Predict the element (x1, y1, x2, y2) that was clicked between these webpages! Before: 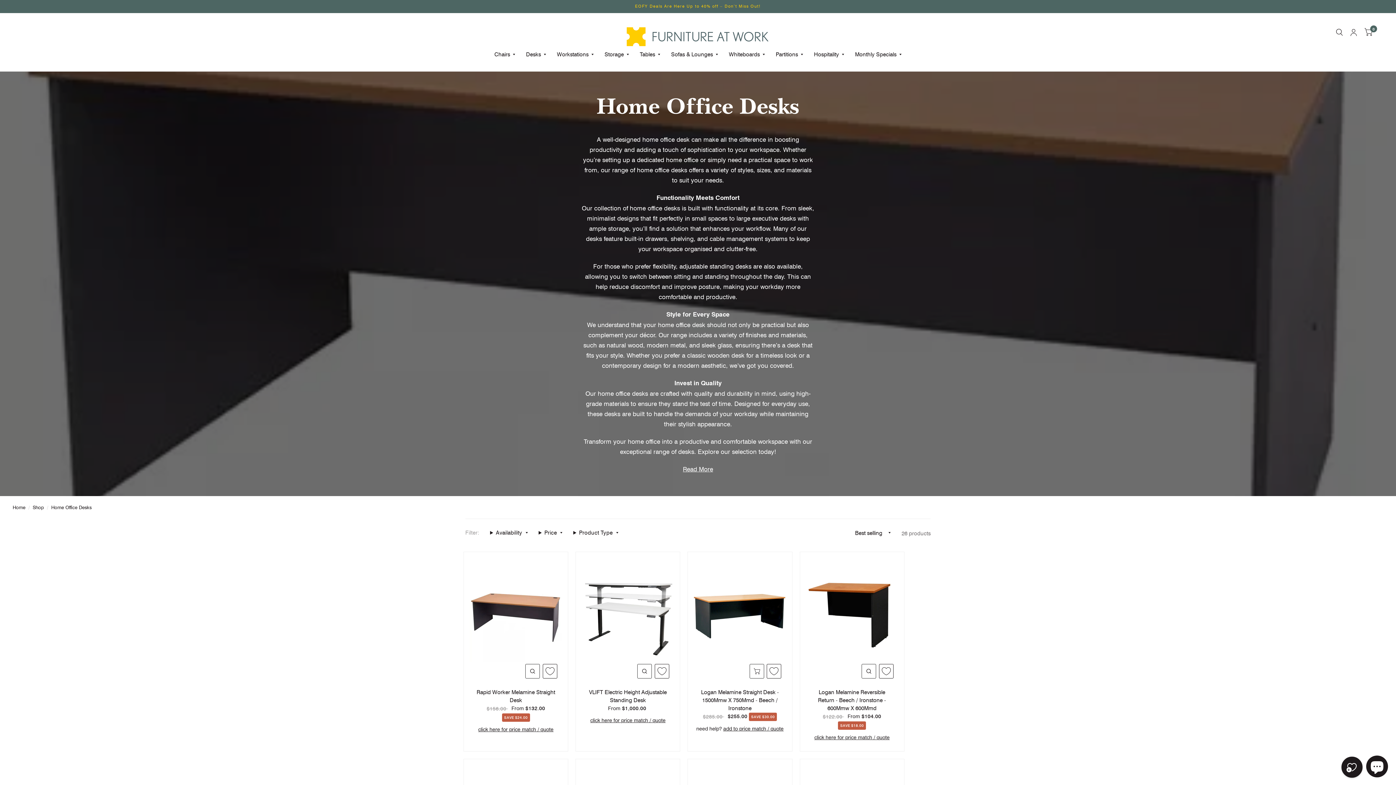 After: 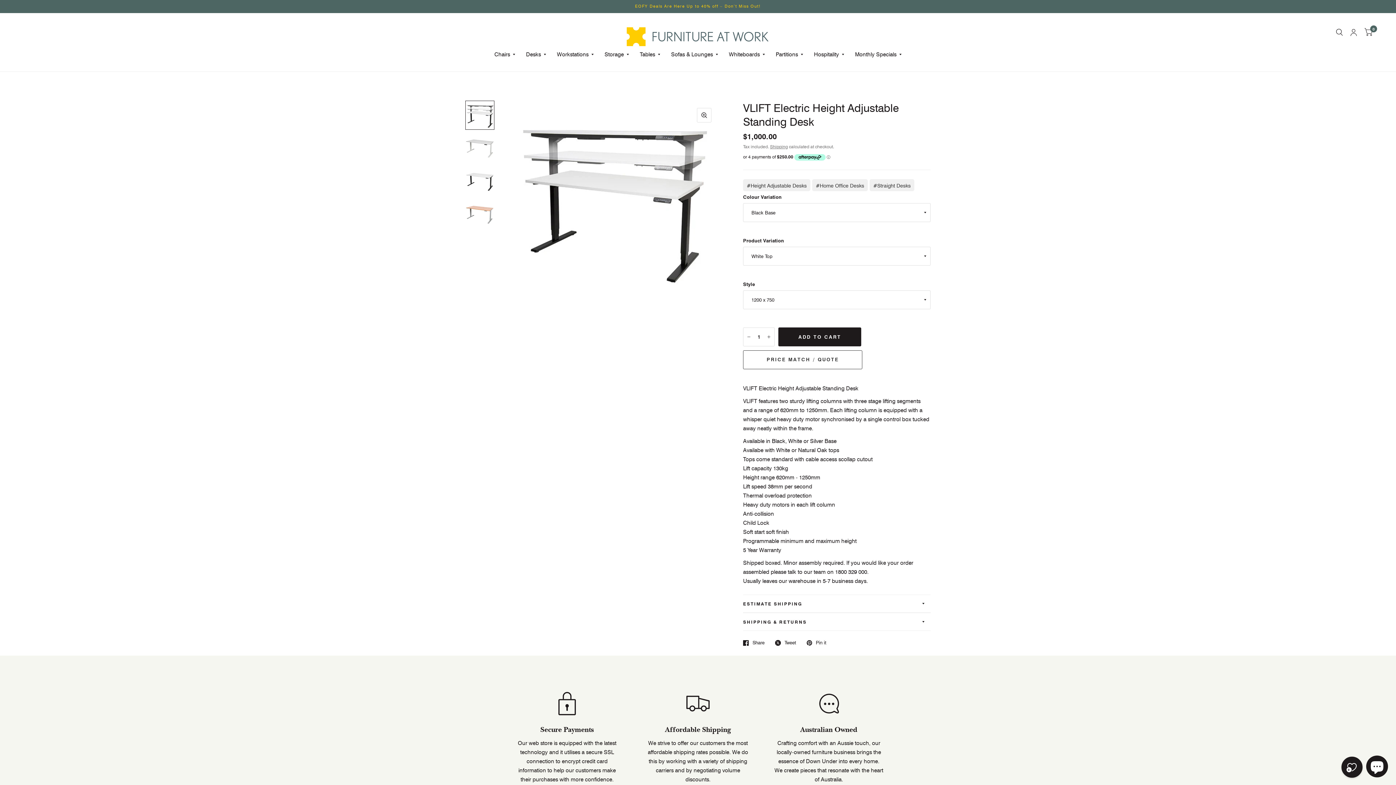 Action: label: VLIFT Electric Height Adjustable Standing Desk bbox: (586, 688, 670, 704)